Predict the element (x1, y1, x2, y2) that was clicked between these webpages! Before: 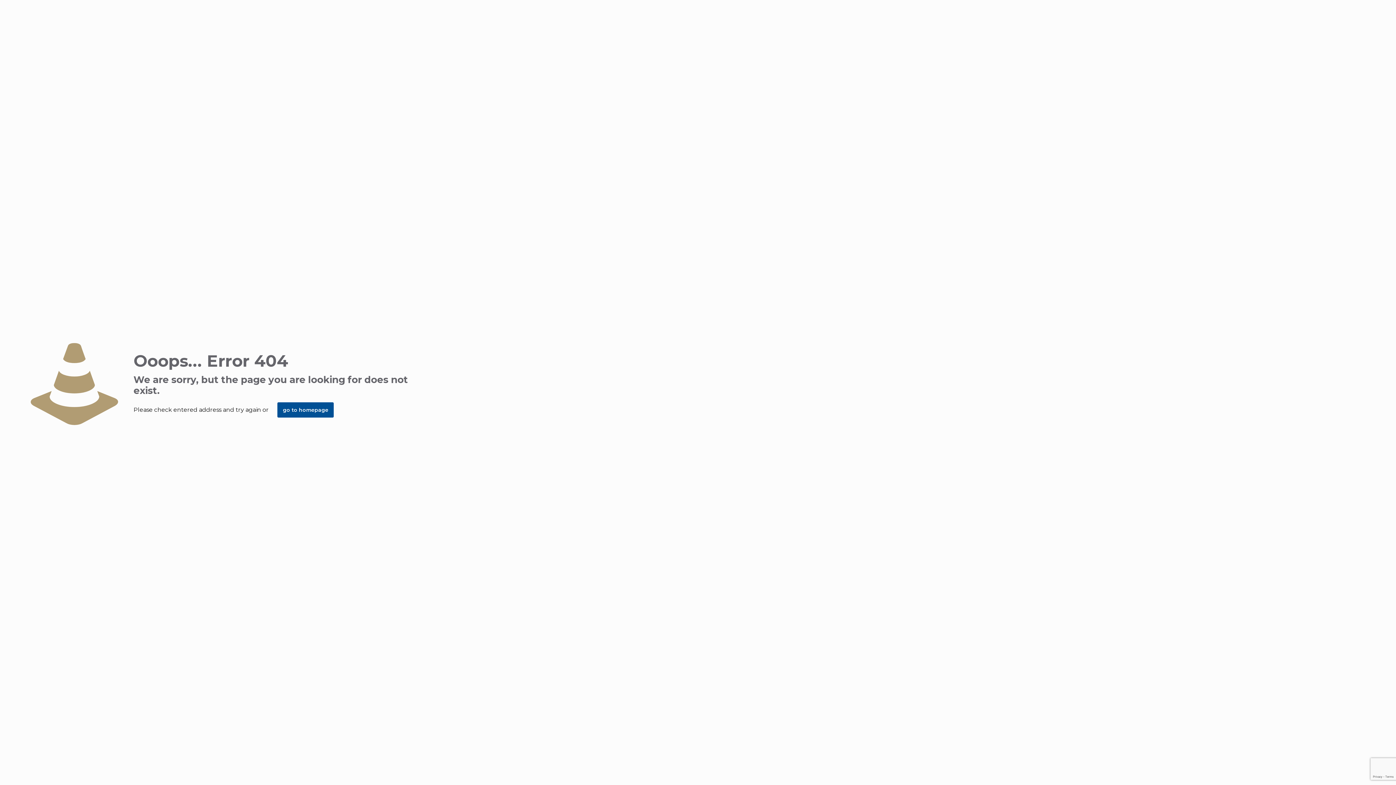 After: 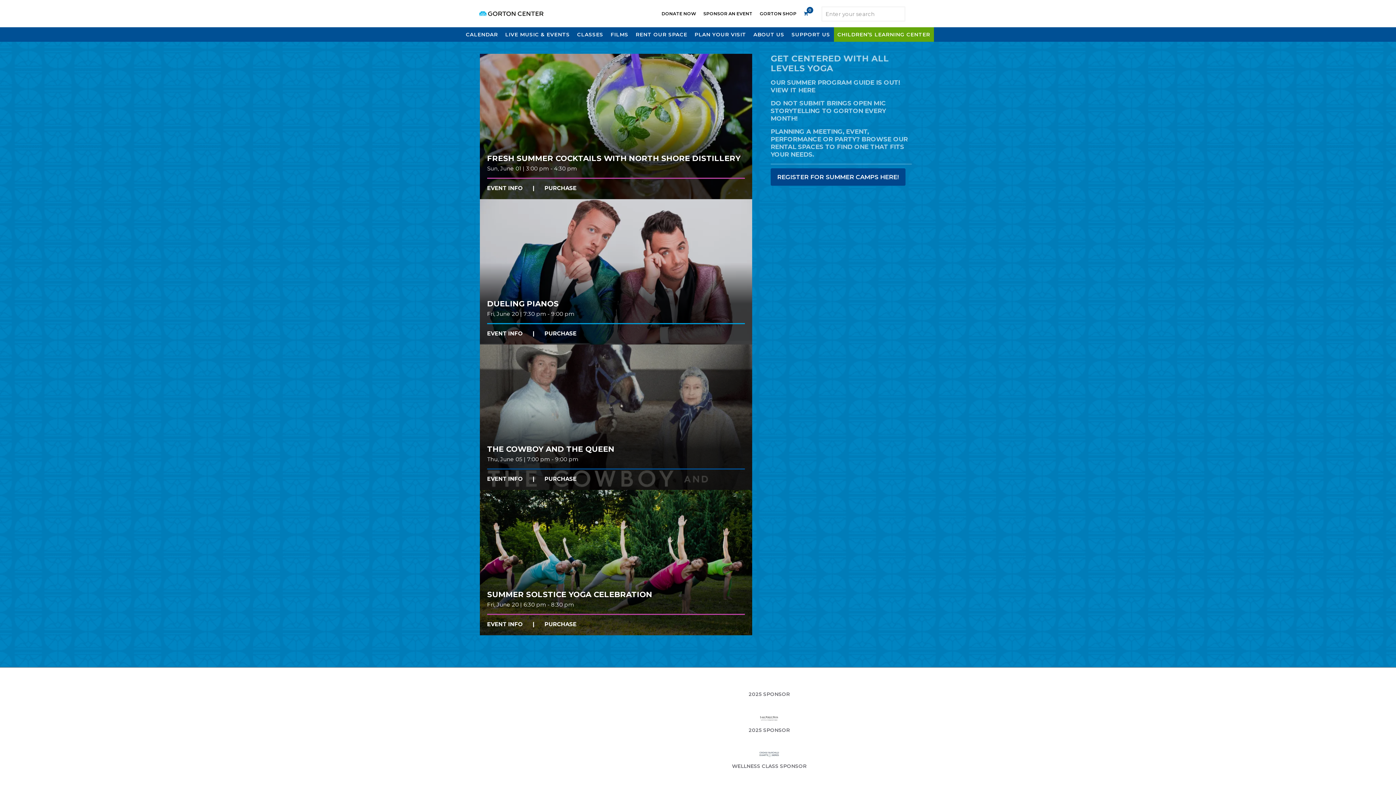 Action: label: go to homepage bbox: (277, 402, 333, 417)